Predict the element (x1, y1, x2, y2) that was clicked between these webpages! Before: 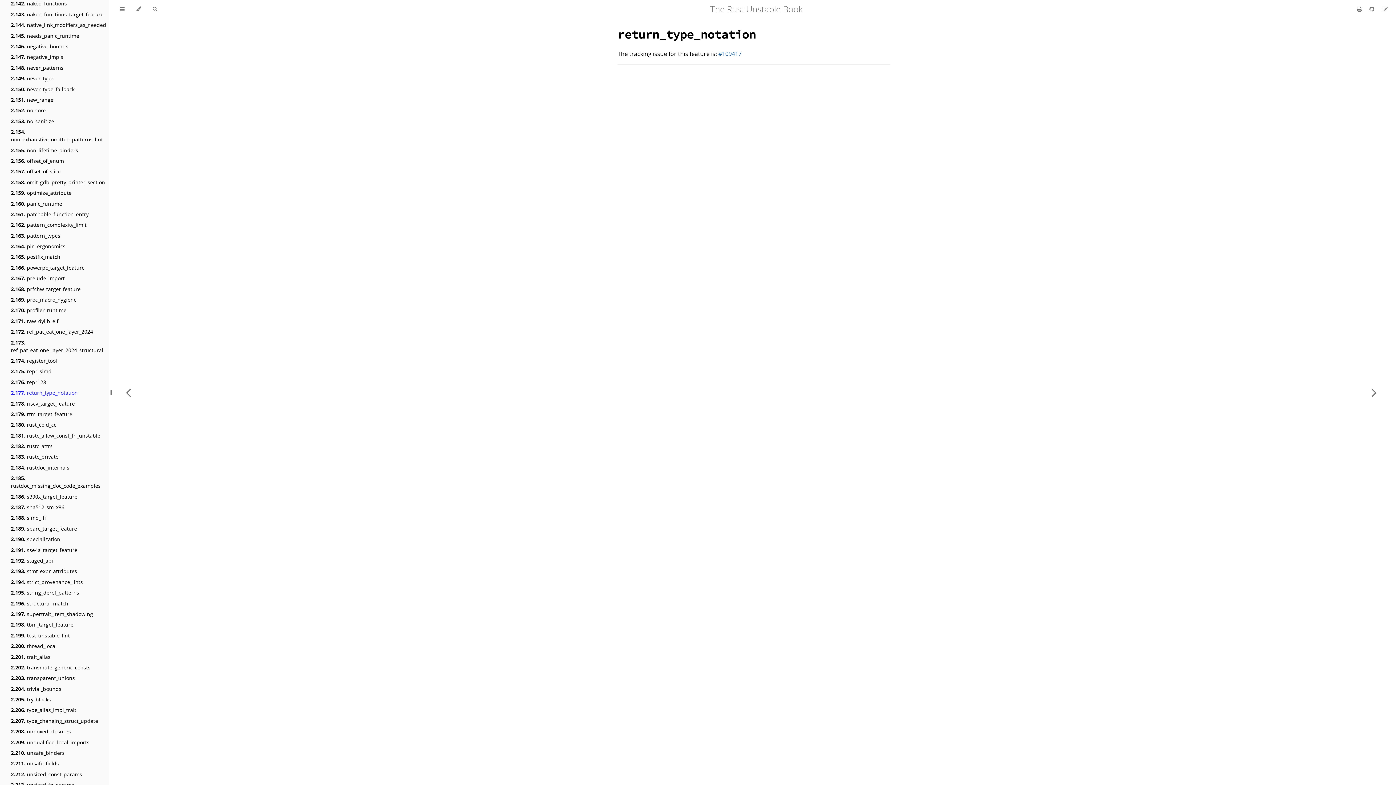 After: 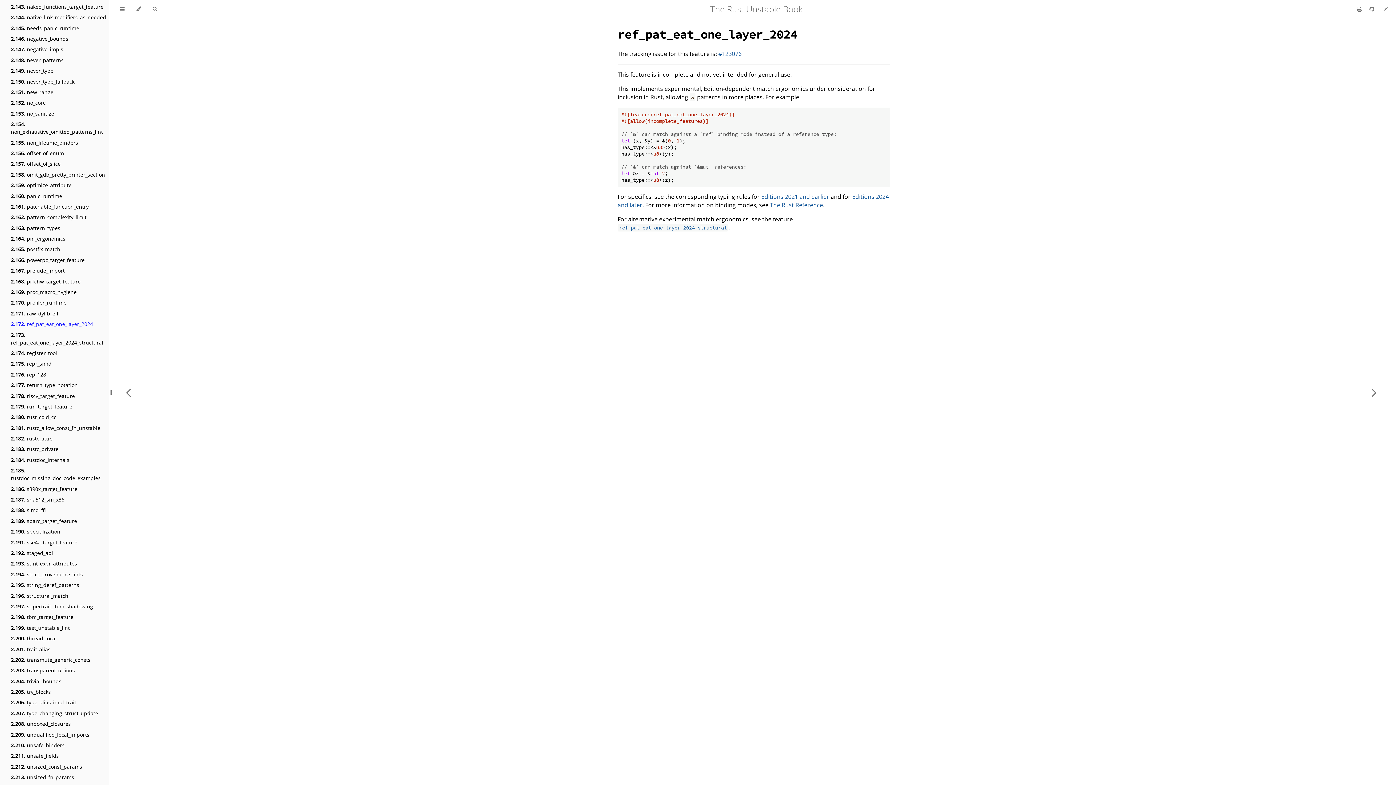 Action: bbox: (10, 328, 93, 335) label: 2.172. ref_pat_eat_one_layer_2024